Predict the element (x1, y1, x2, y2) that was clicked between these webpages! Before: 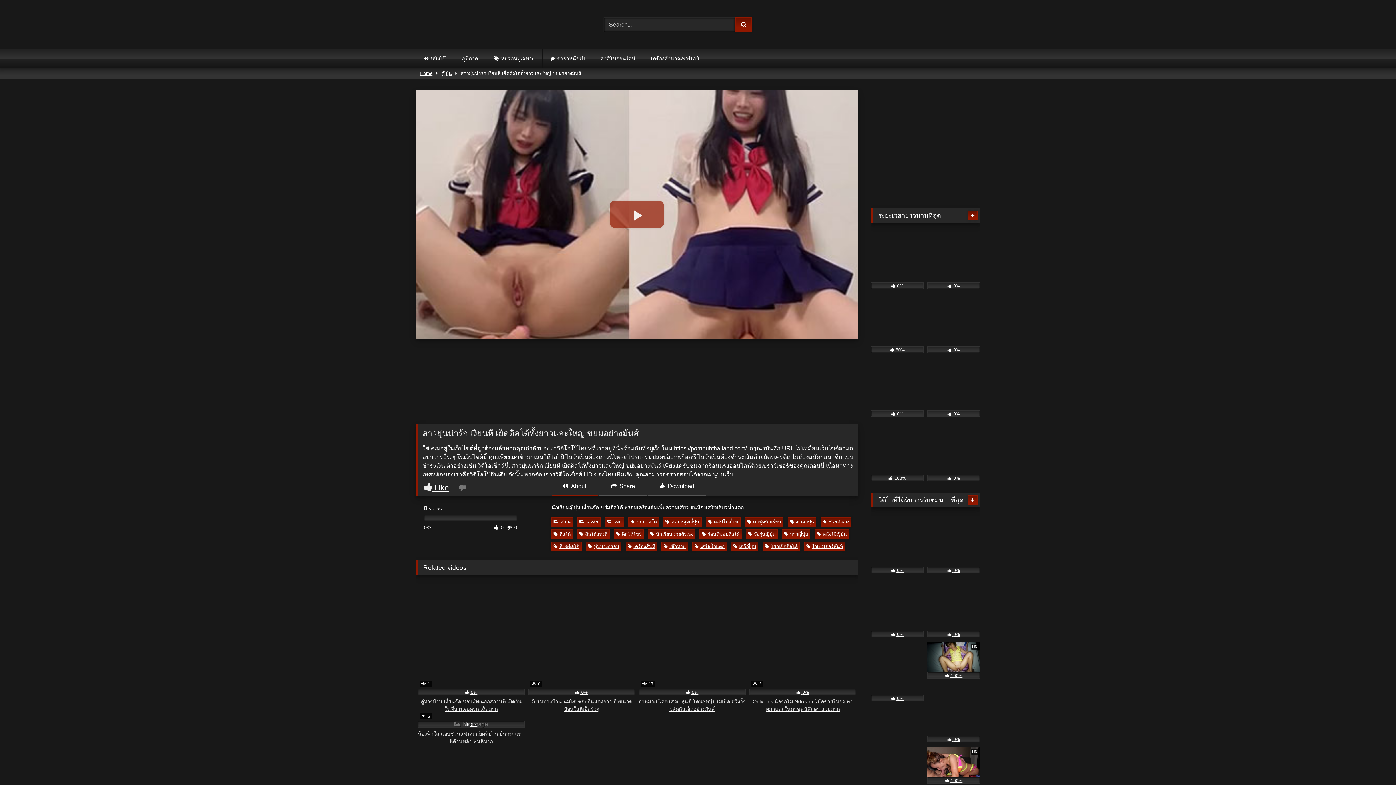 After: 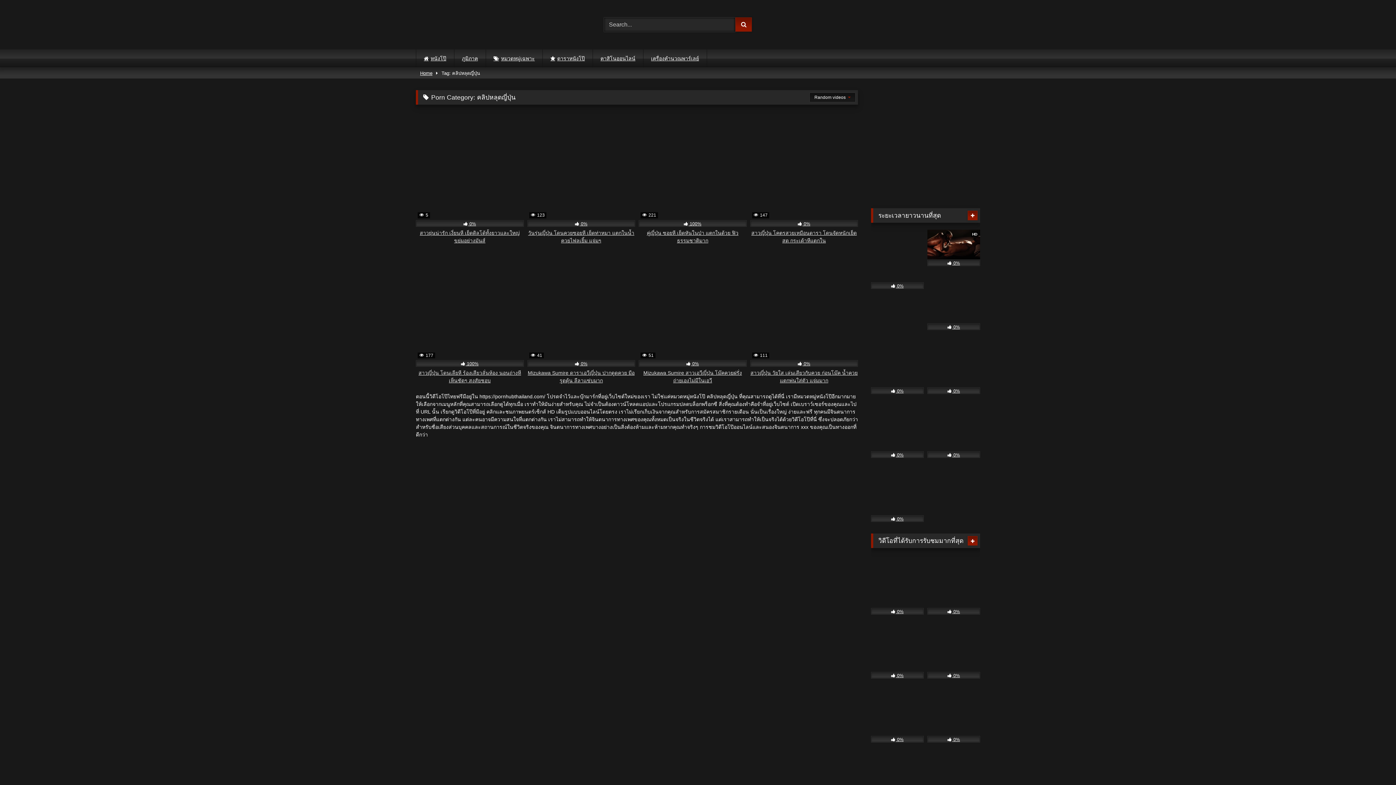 Action: bbox: (663, 517, 701, 526) label: คลิปหลุดญี่ปุ่น